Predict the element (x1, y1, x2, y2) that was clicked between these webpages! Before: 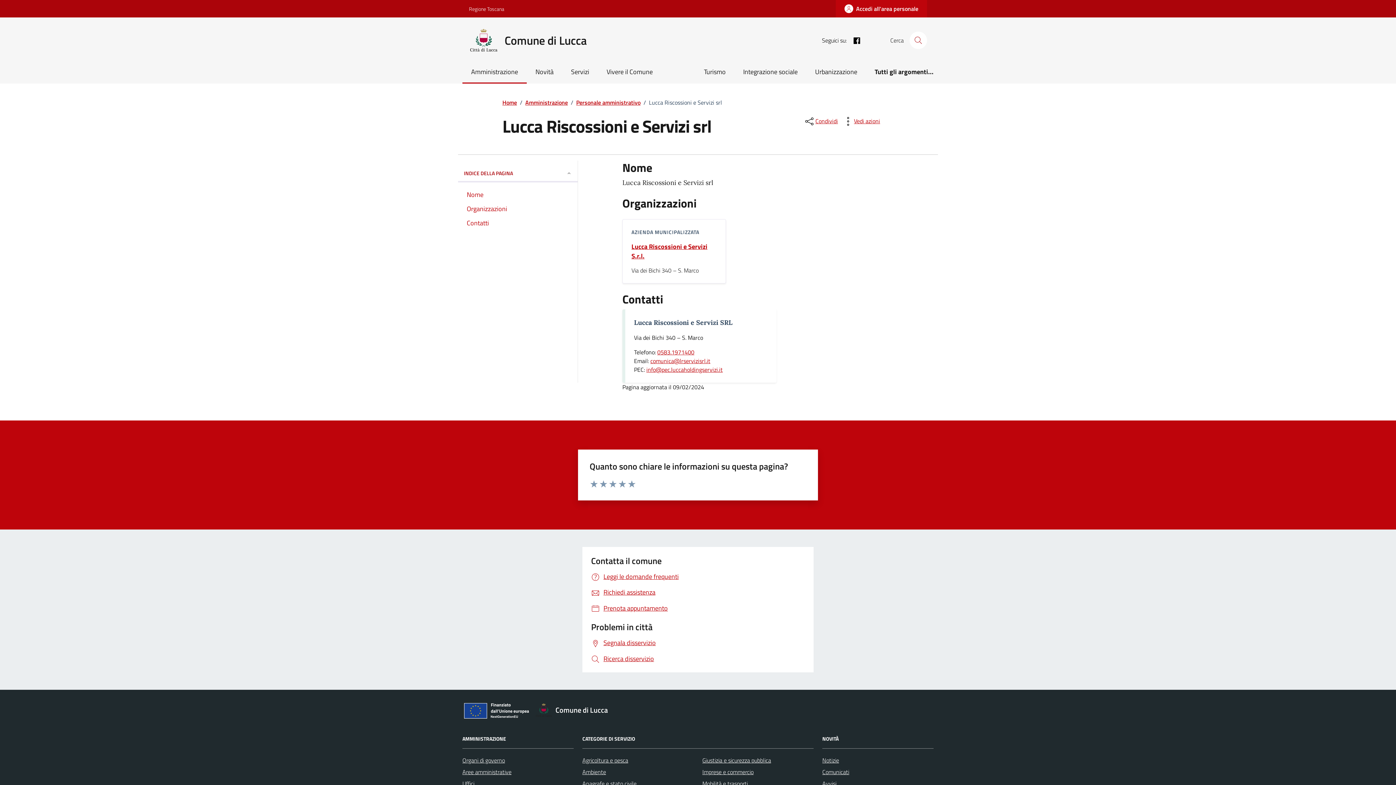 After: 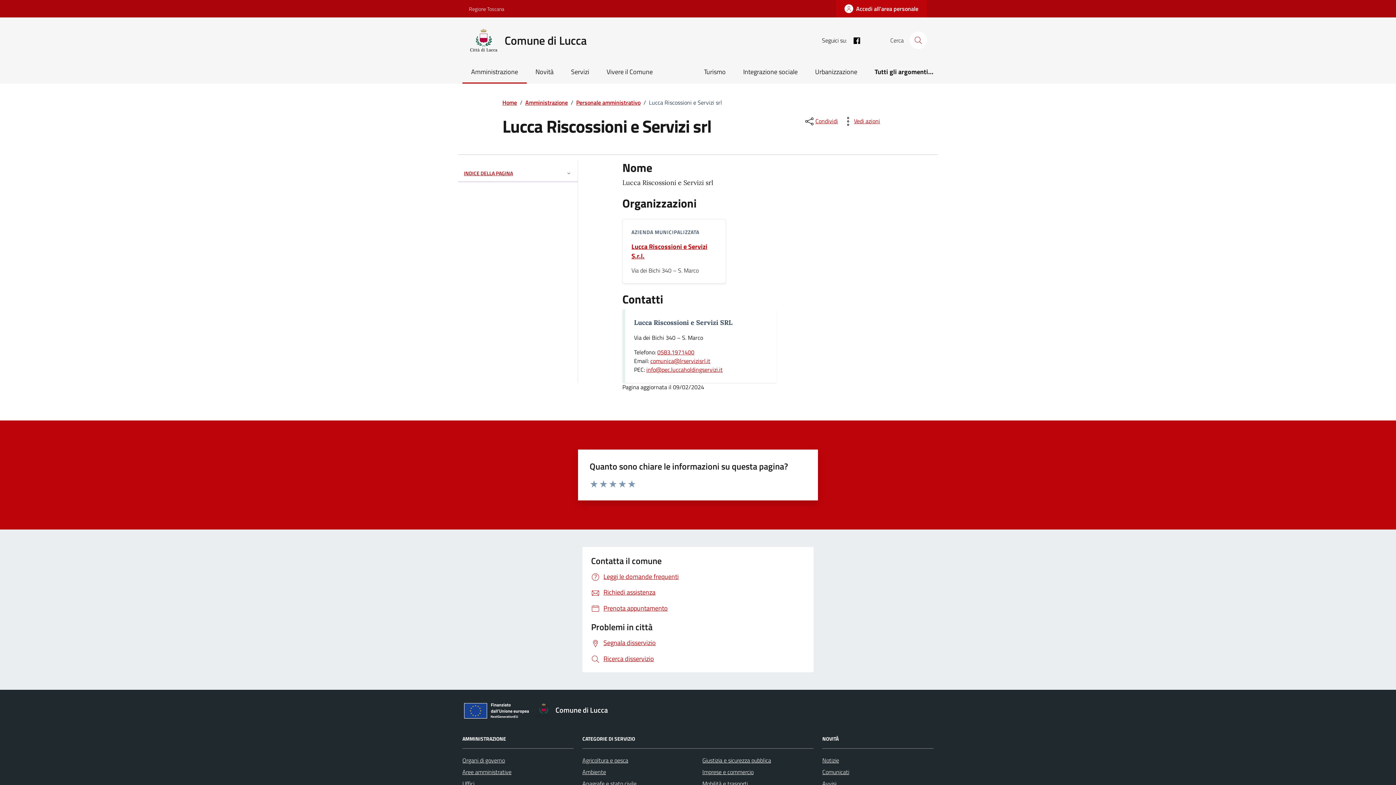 Action: bbox: (458, 160, 577, 181) label: INDICE DELLA PAGINA